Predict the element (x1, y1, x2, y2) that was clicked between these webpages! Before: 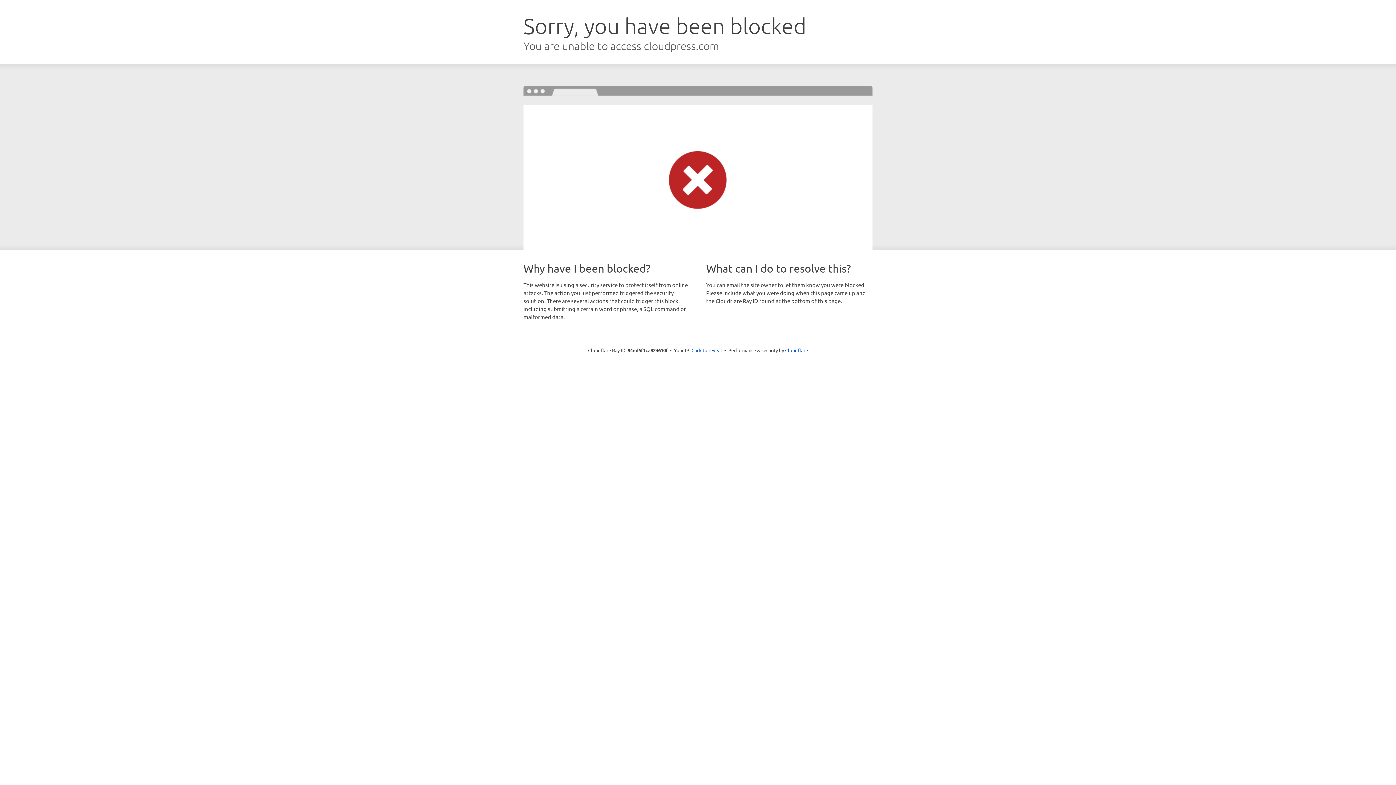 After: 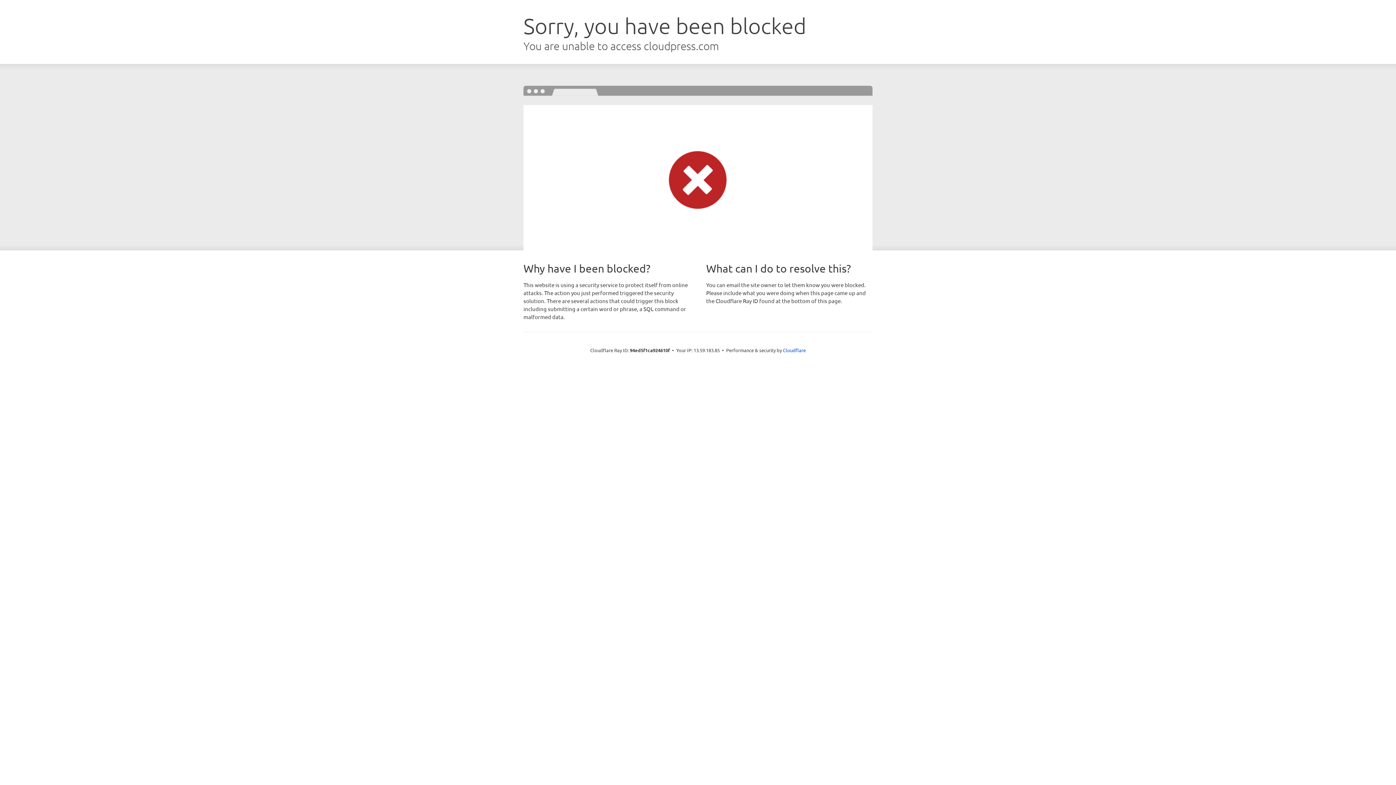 Action: bbox: (691, 346, 722, 353) label: Click to reveal